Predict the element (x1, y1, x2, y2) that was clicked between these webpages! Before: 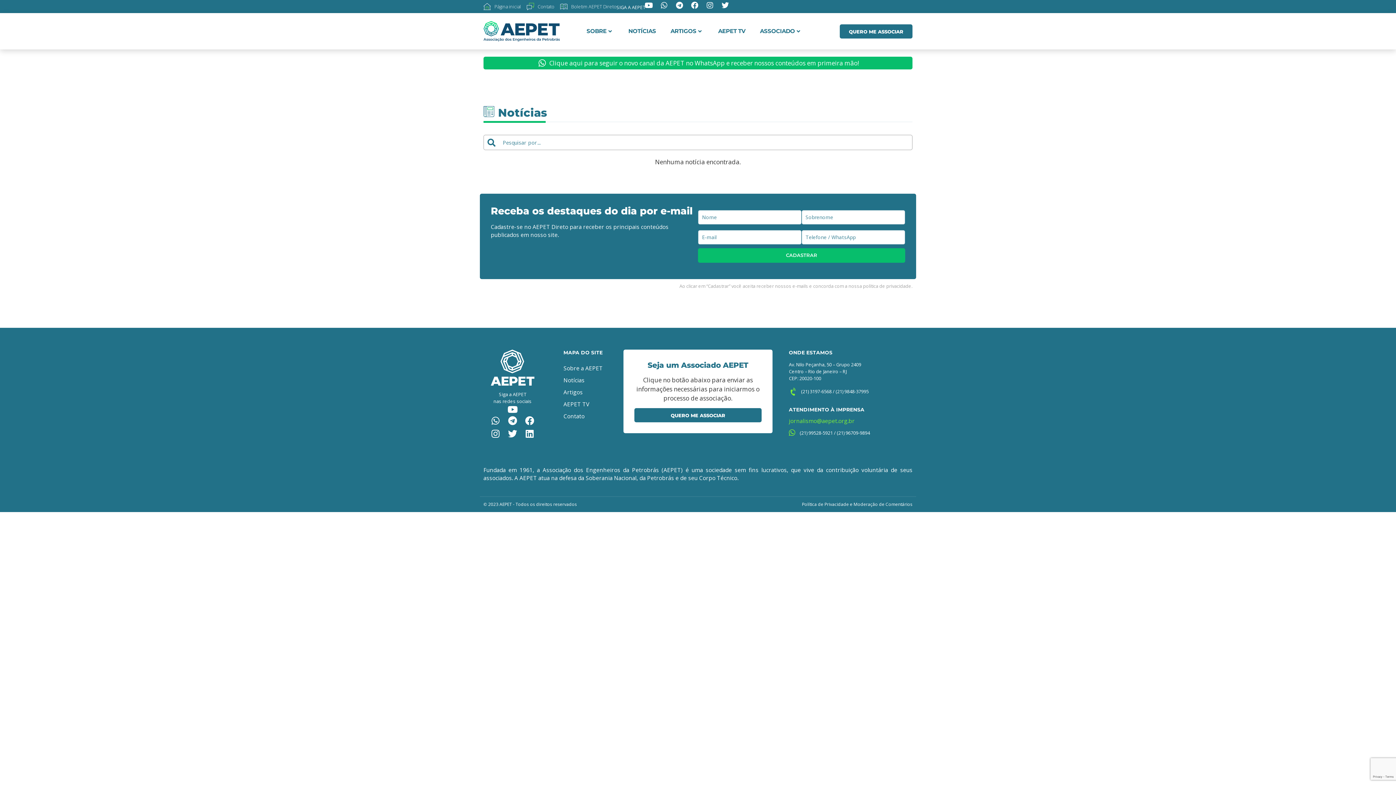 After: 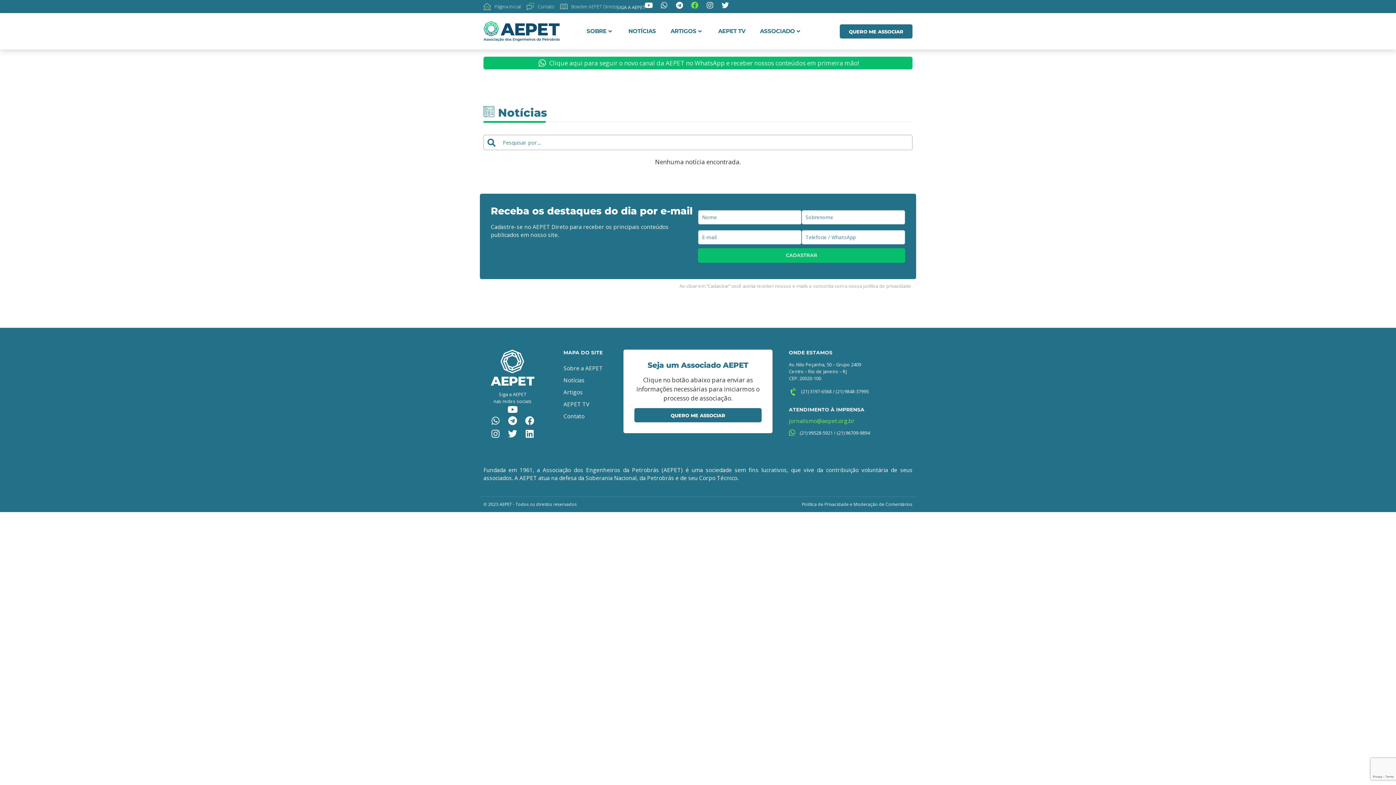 Action: label: Facebook bbox: (691, 1, 698, 9)